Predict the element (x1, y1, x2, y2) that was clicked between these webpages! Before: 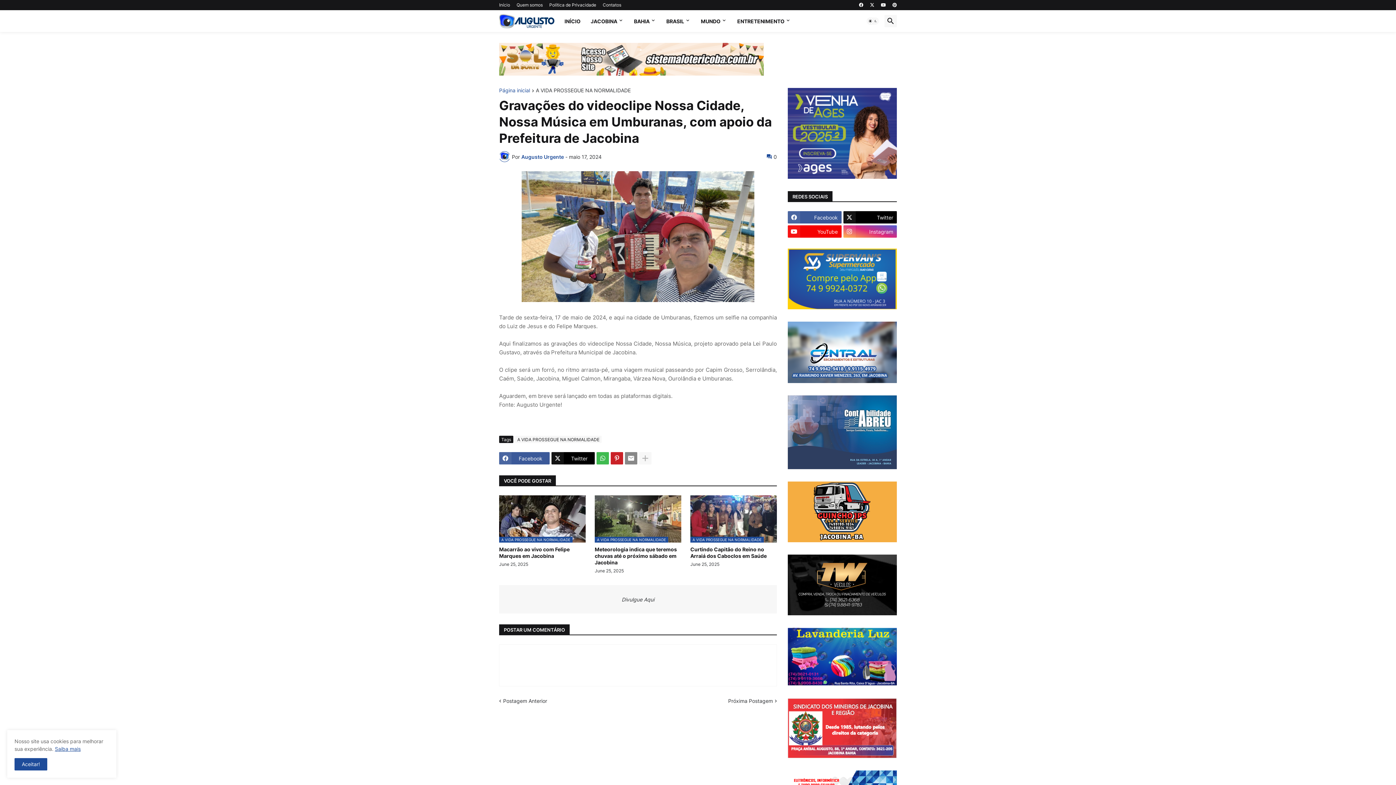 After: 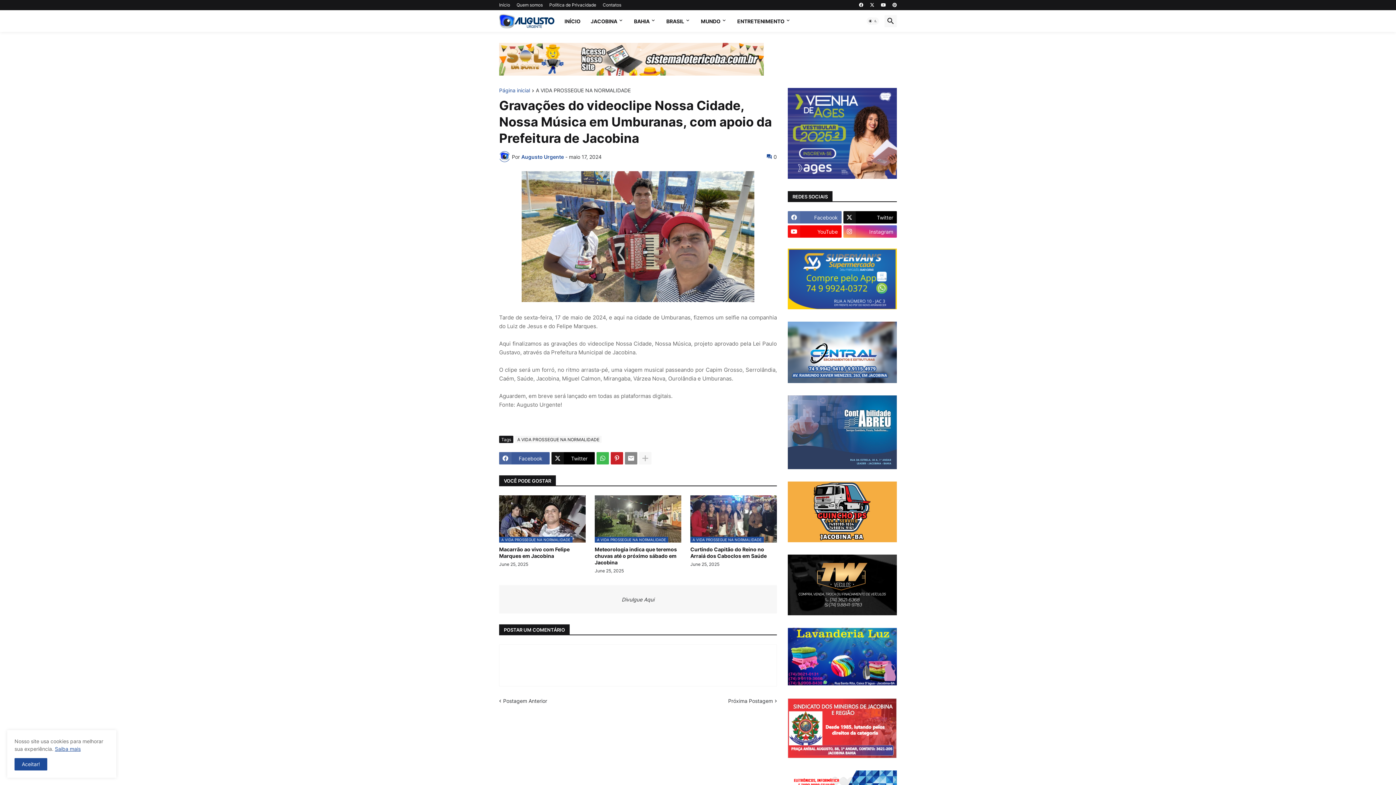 Action: bbox: (788, 211, 841, 223) label: Facebook